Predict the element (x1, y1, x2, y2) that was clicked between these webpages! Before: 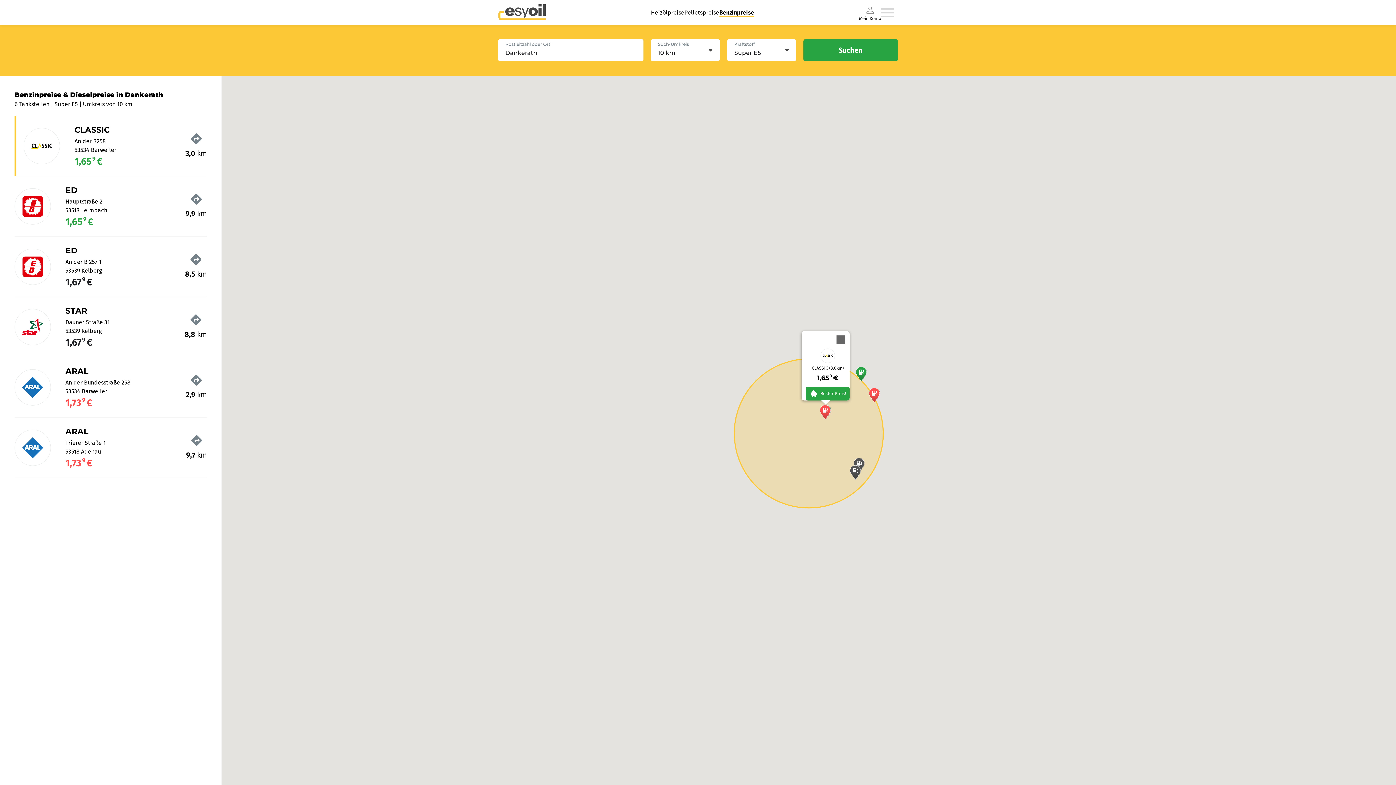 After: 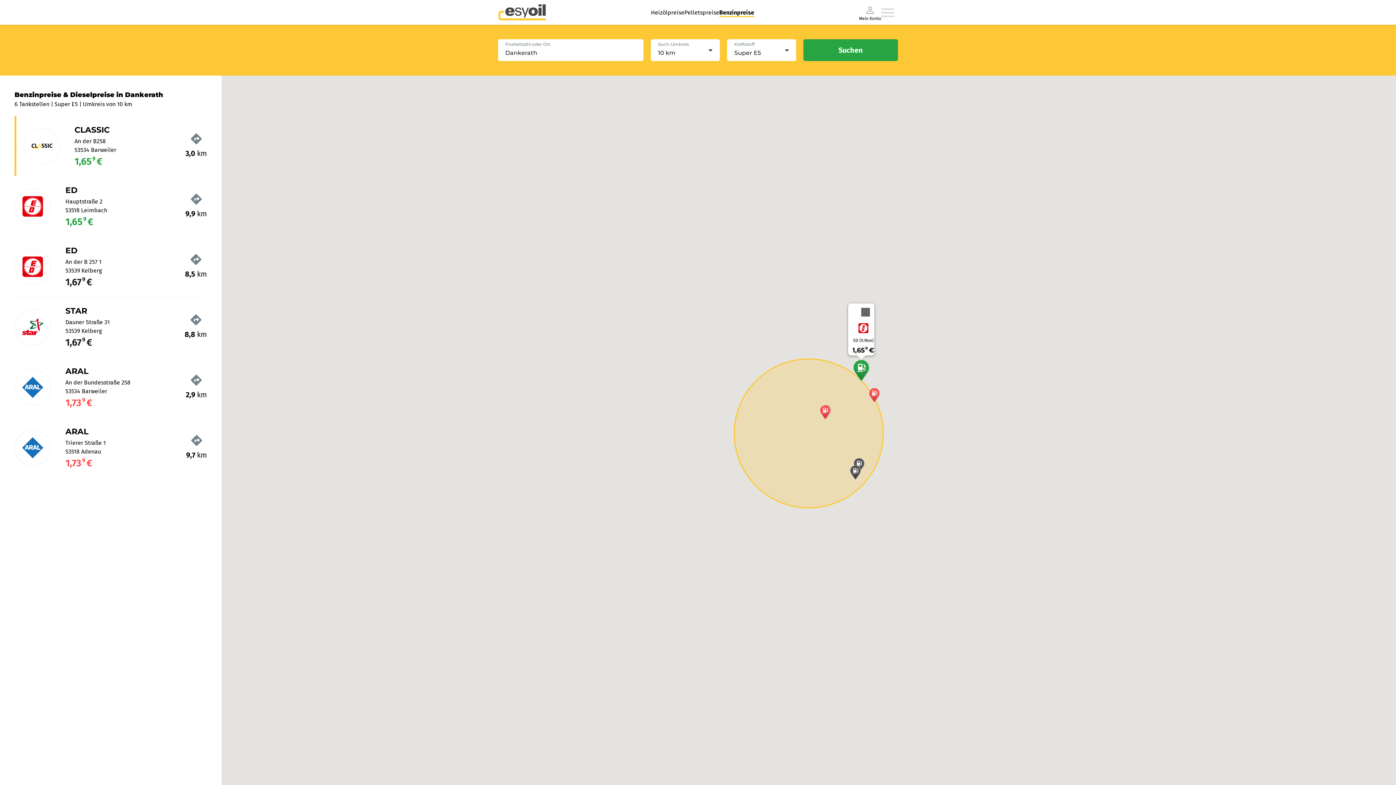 Action: label: ED bbox: (854, 366, 868, 381)